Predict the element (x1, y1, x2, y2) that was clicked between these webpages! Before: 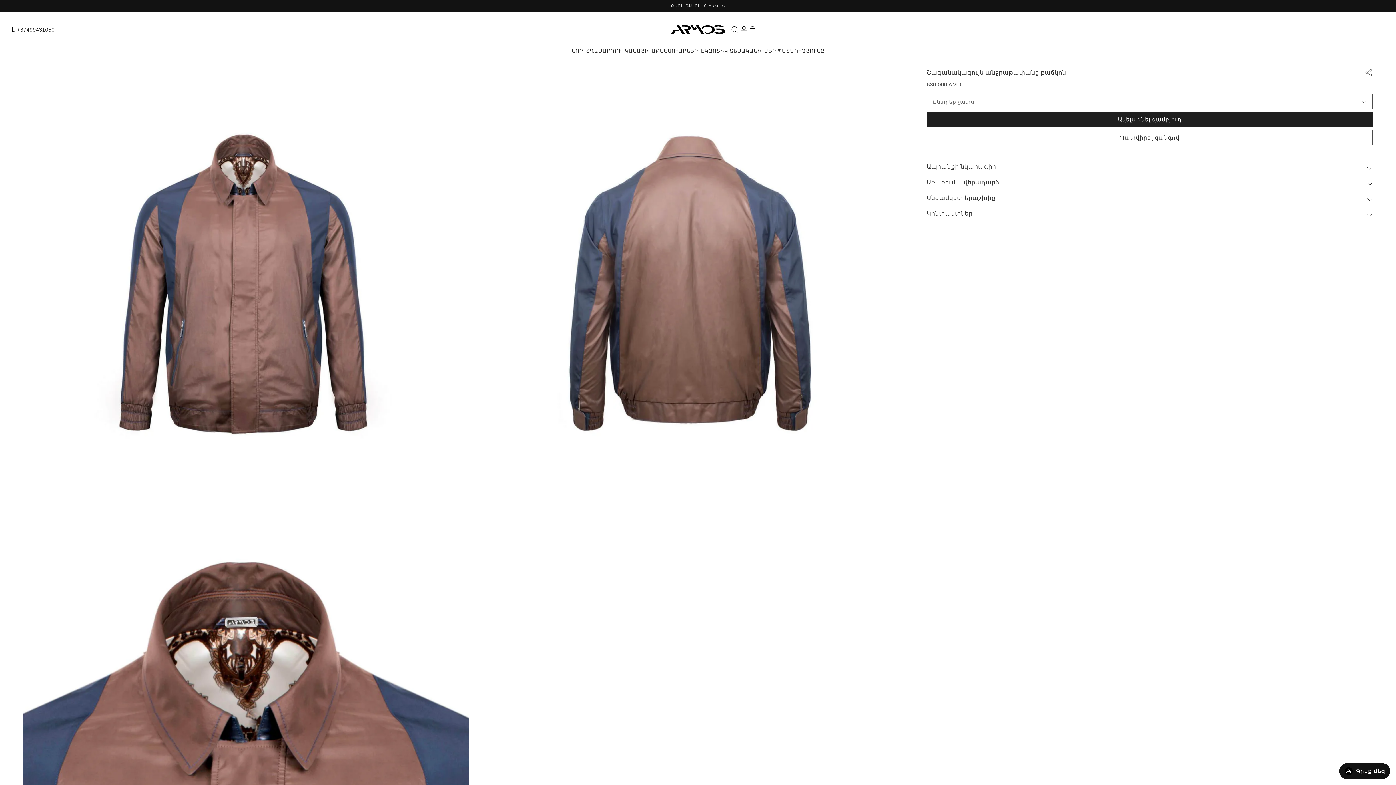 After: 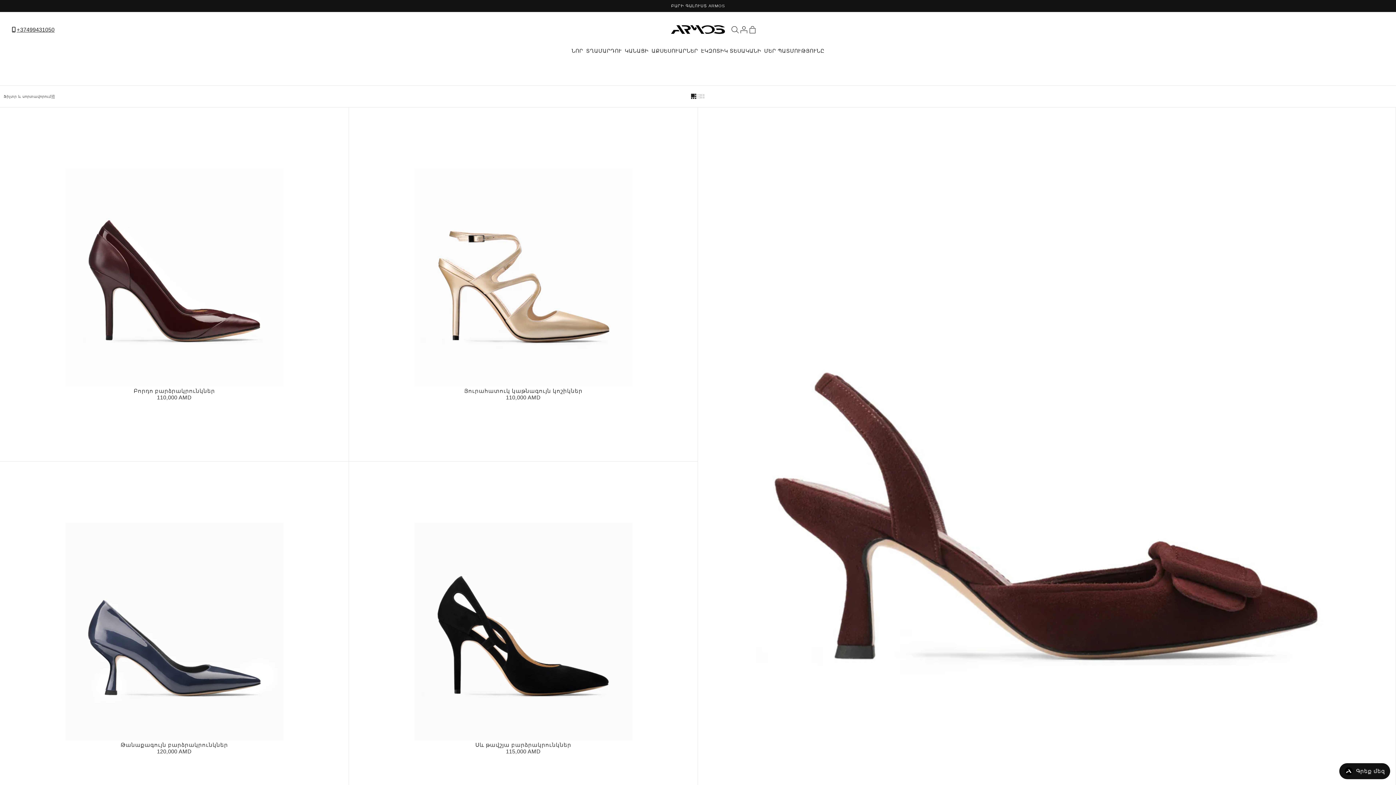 Action: label: ԿԱՆԱՑԻ bbox: (624, 46, 648, 55)